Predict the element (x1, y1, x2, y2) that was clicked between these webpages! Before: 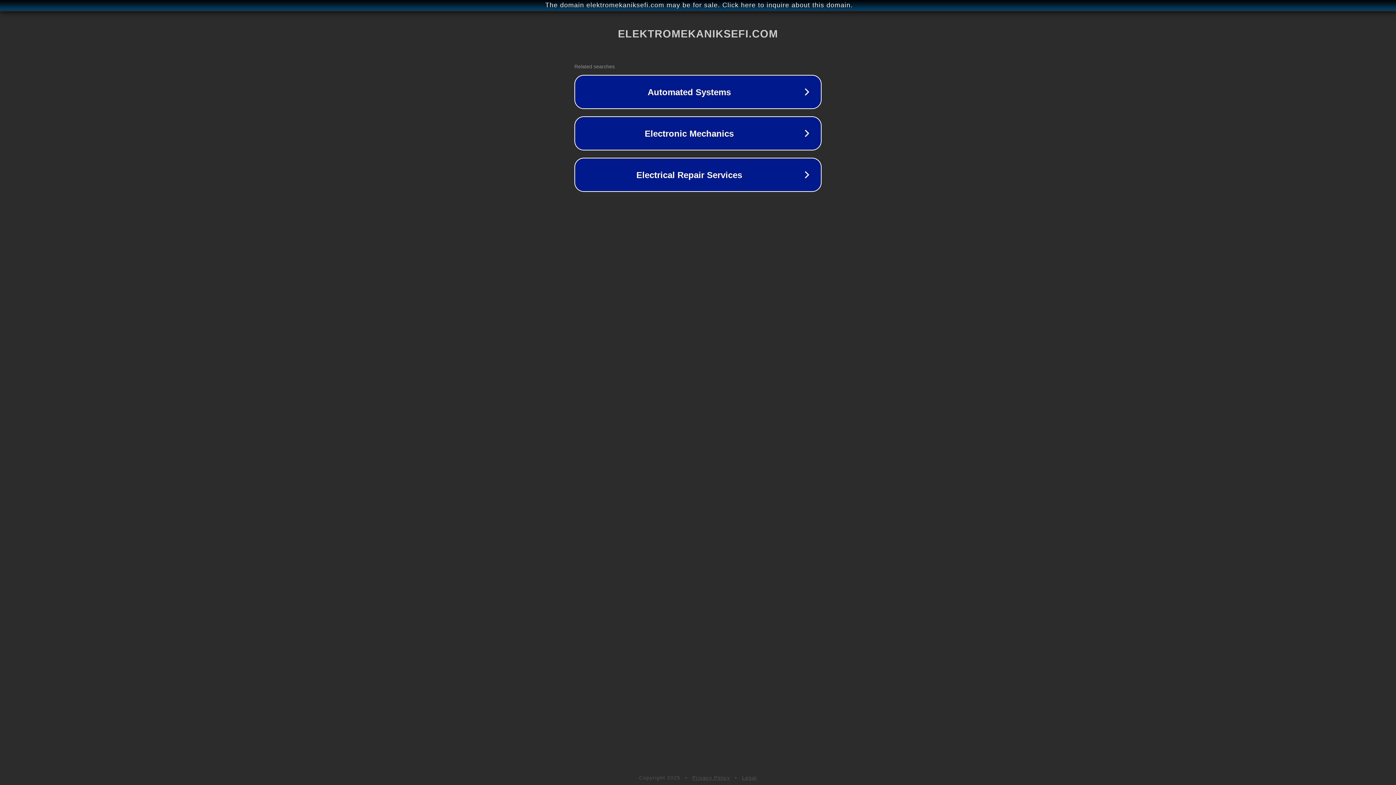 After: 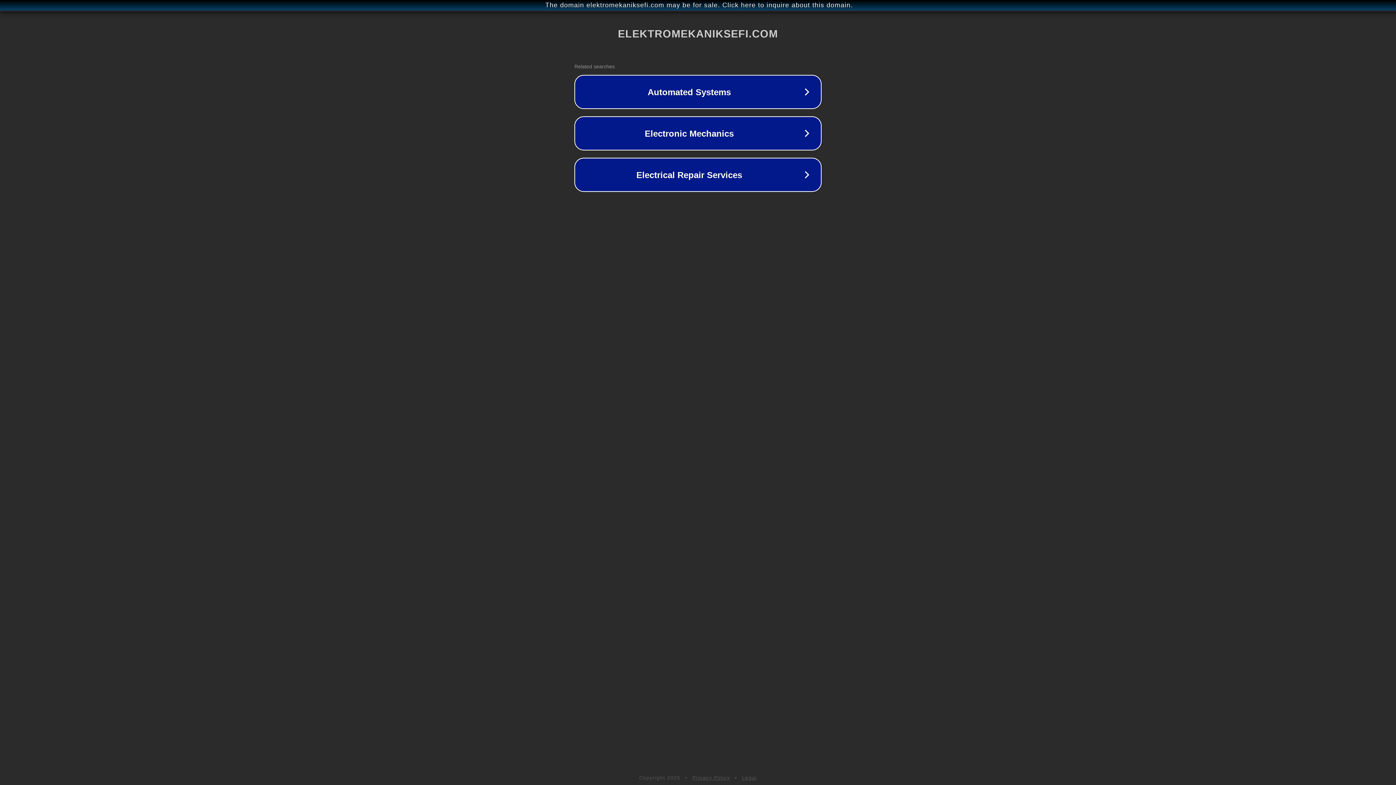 Action: bbox: (692, 775, 730, 781) label: Privacy Policy